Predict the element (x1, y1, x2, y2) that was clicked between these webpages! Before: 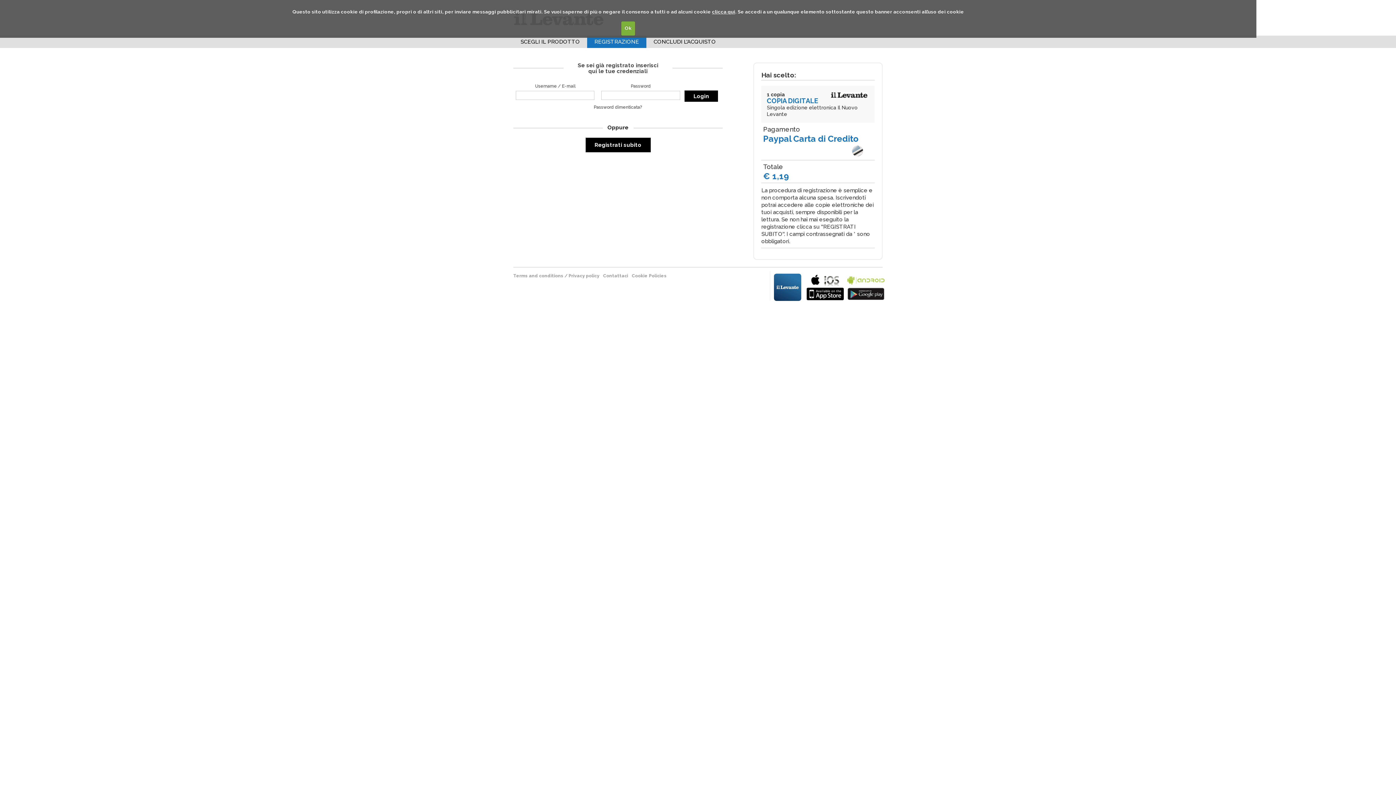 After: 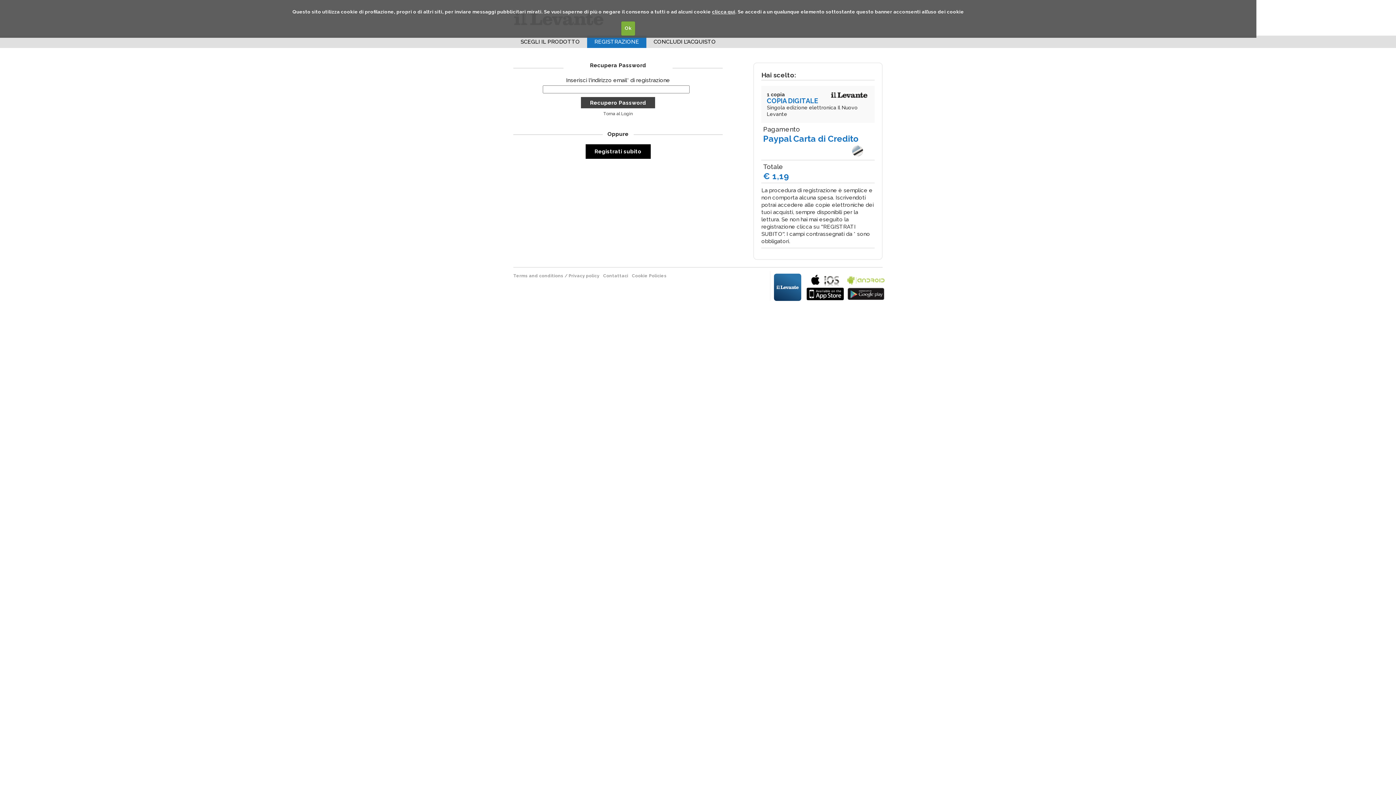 Action: bbox: (513, 102, 722, 111) label: Password dimenticata?